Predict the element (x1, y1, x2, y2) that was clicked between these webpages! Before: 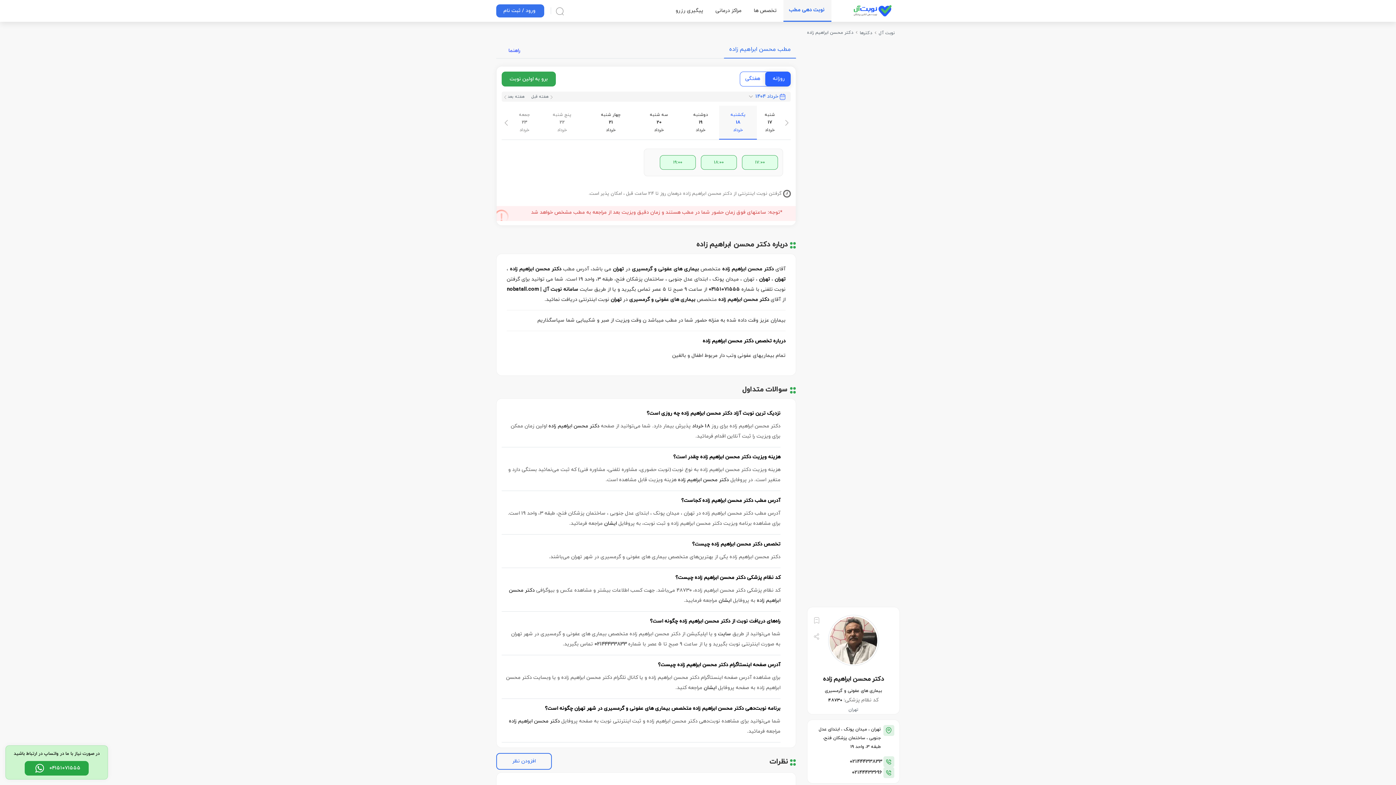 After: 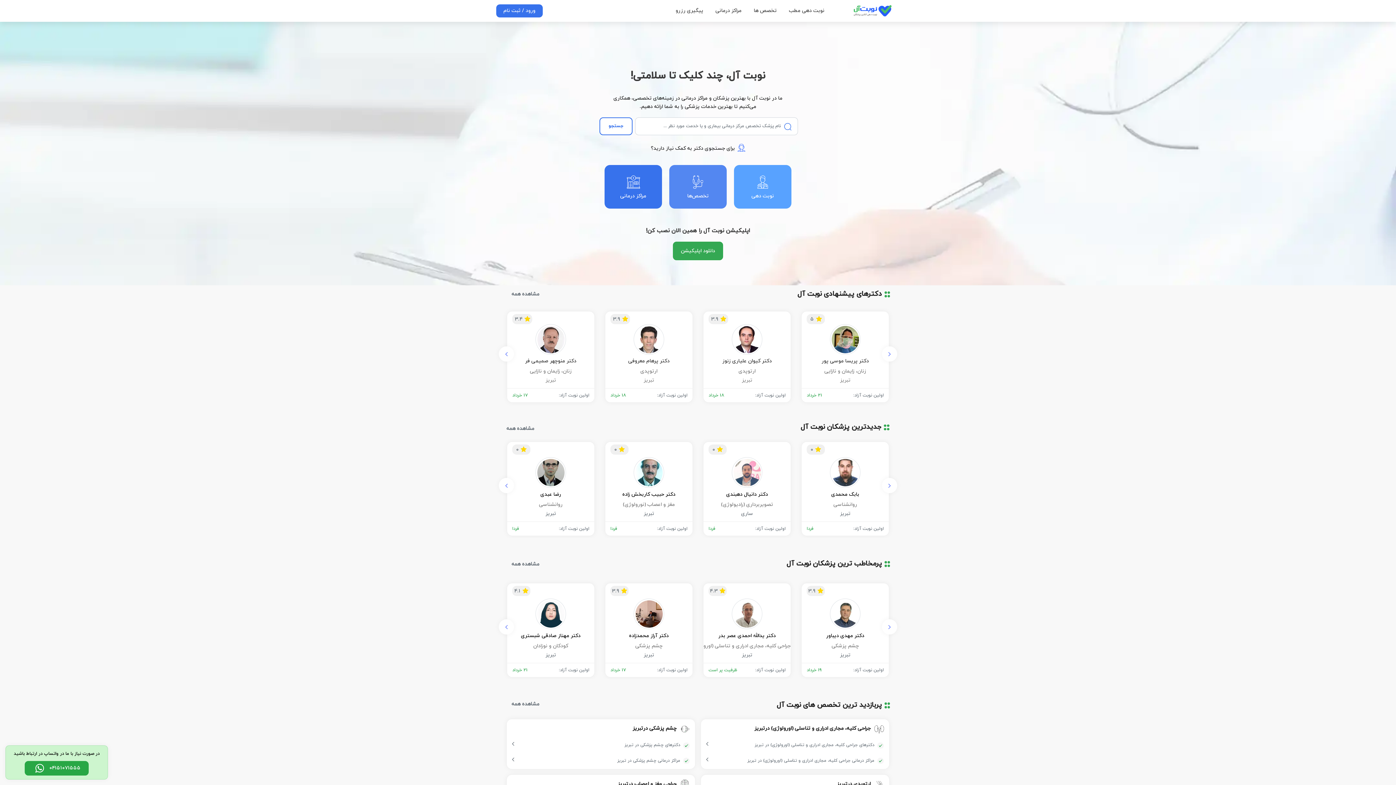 Action: bbox: (506, 286, 578, 292) label: سامانه نوبت آل | nobatall.com 